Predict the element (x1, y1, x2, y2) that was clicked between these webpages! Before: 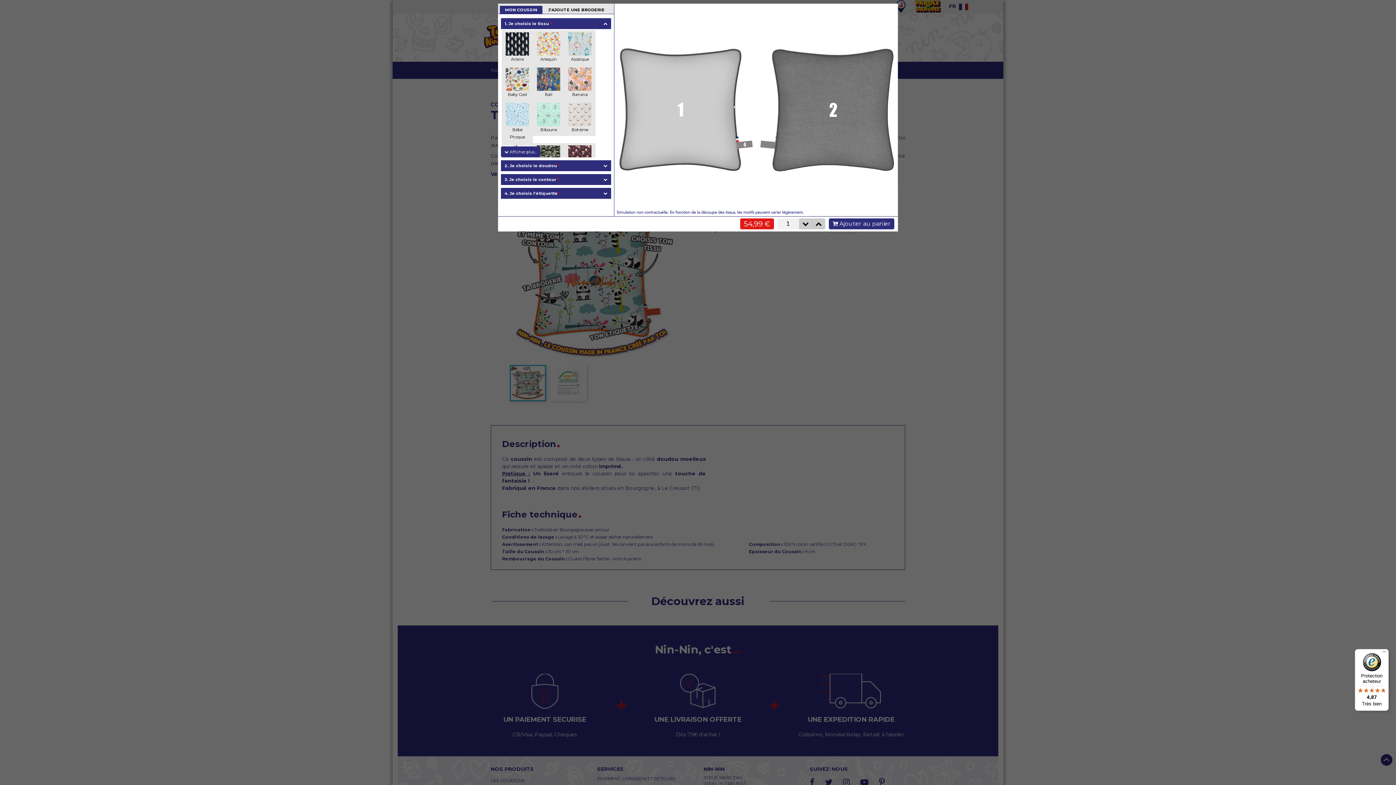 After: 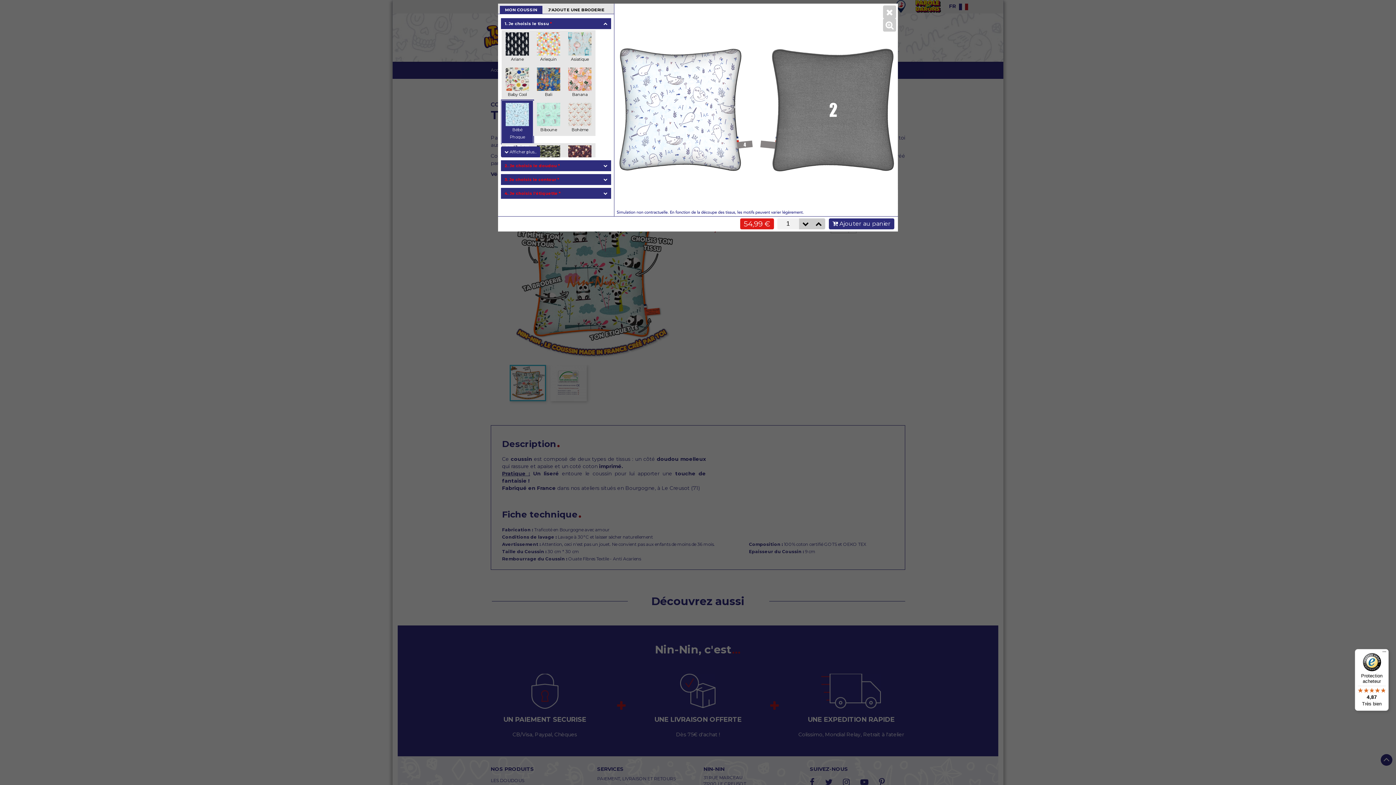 Action: label:  
Bébé Phoque bbox: (501, 100, 533, 143)